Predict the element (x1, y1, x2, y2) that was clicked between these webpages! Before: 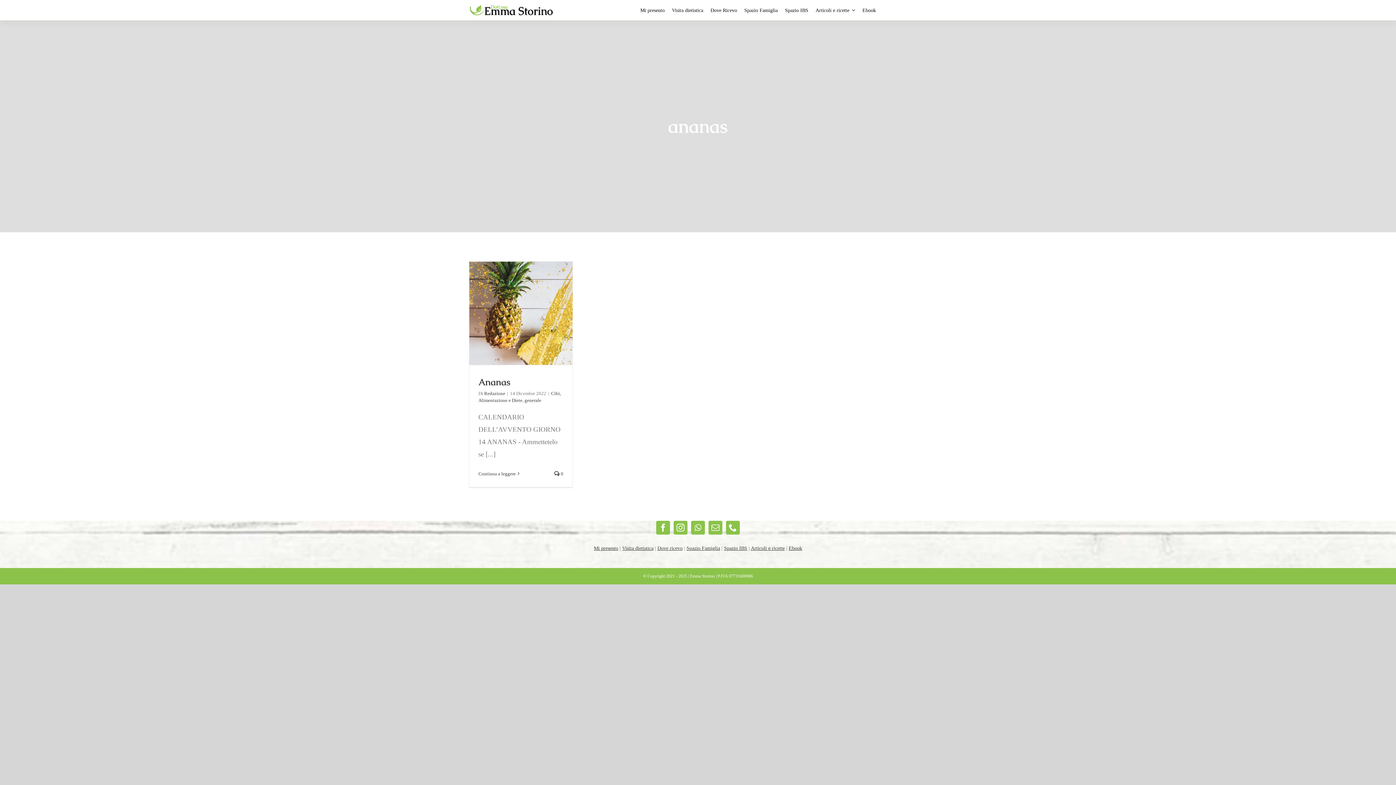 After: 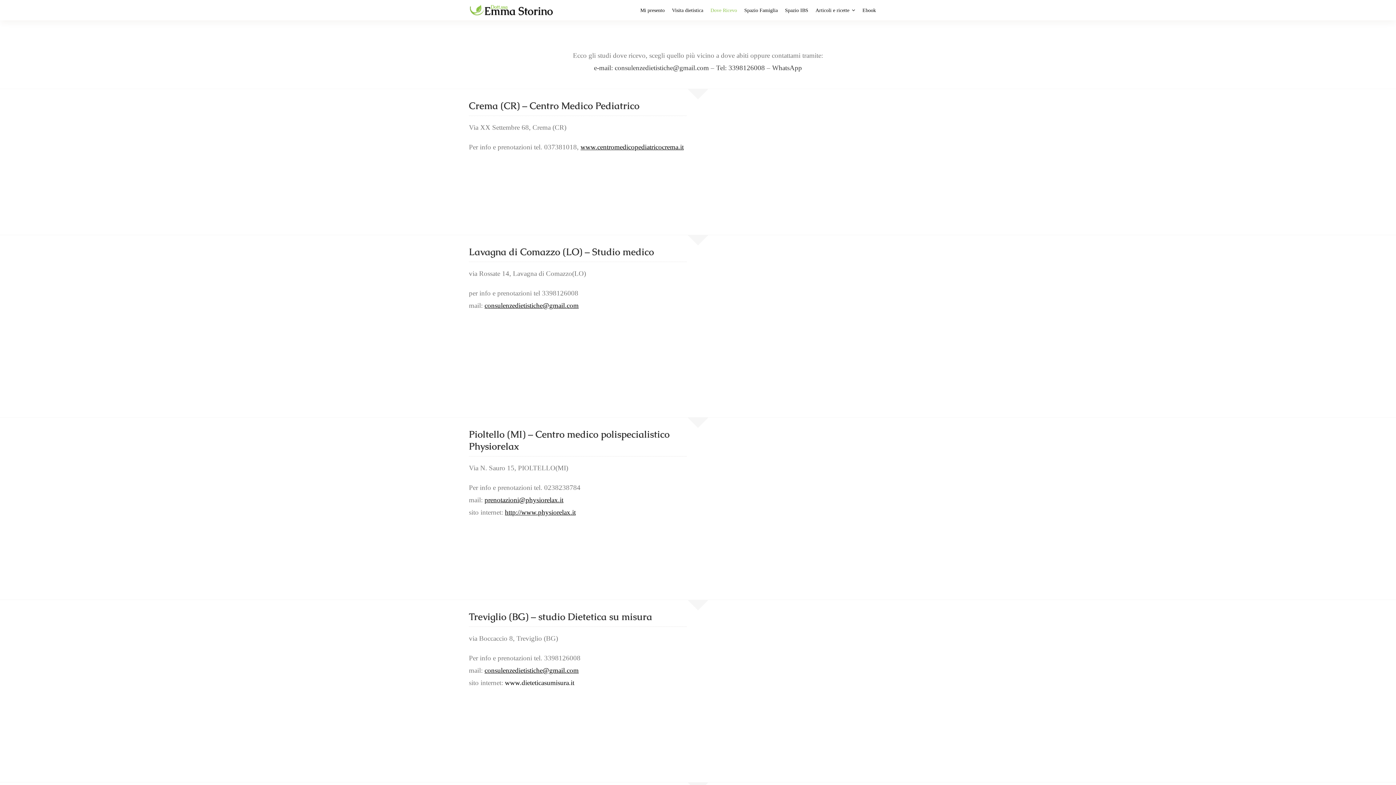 Action: label: Dove ricevo bbox: (657, 545, 682, 551)